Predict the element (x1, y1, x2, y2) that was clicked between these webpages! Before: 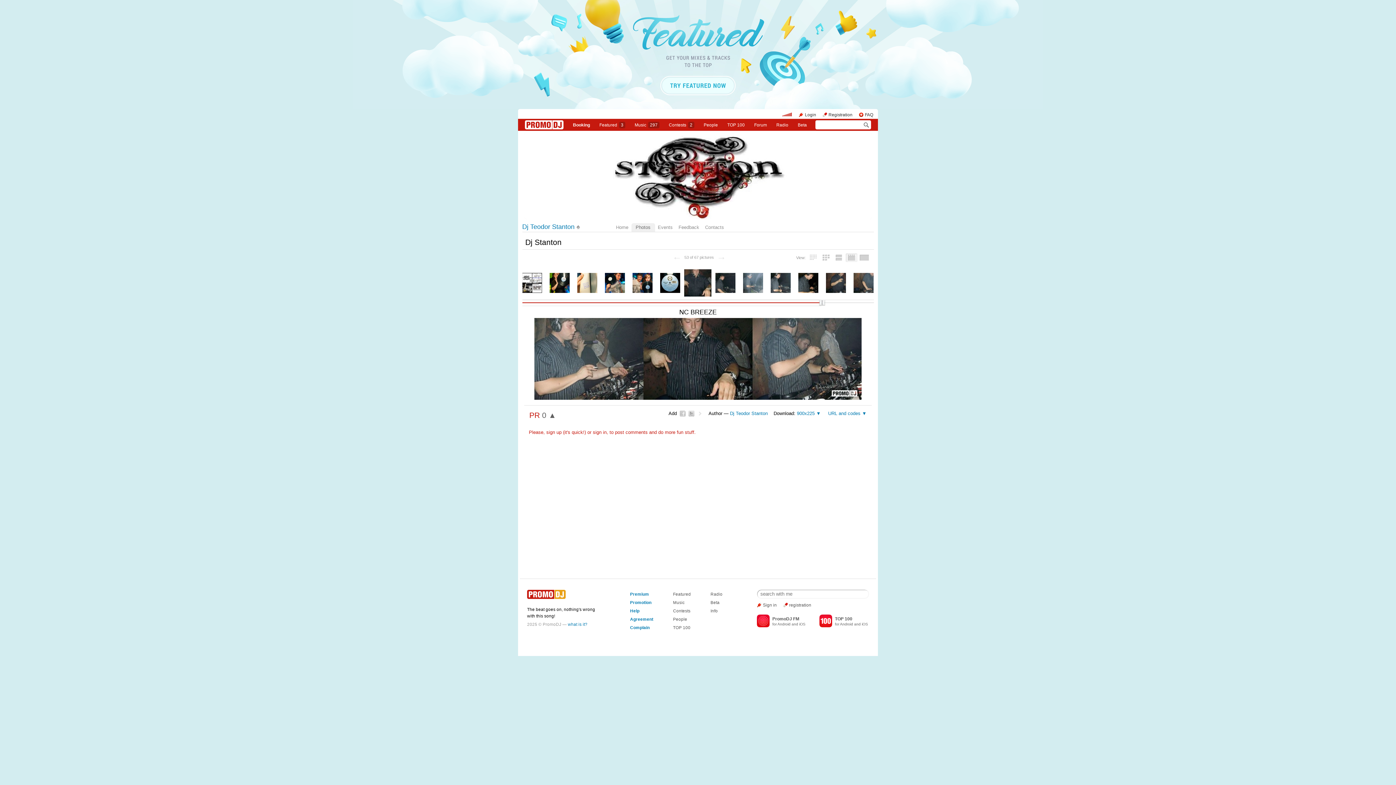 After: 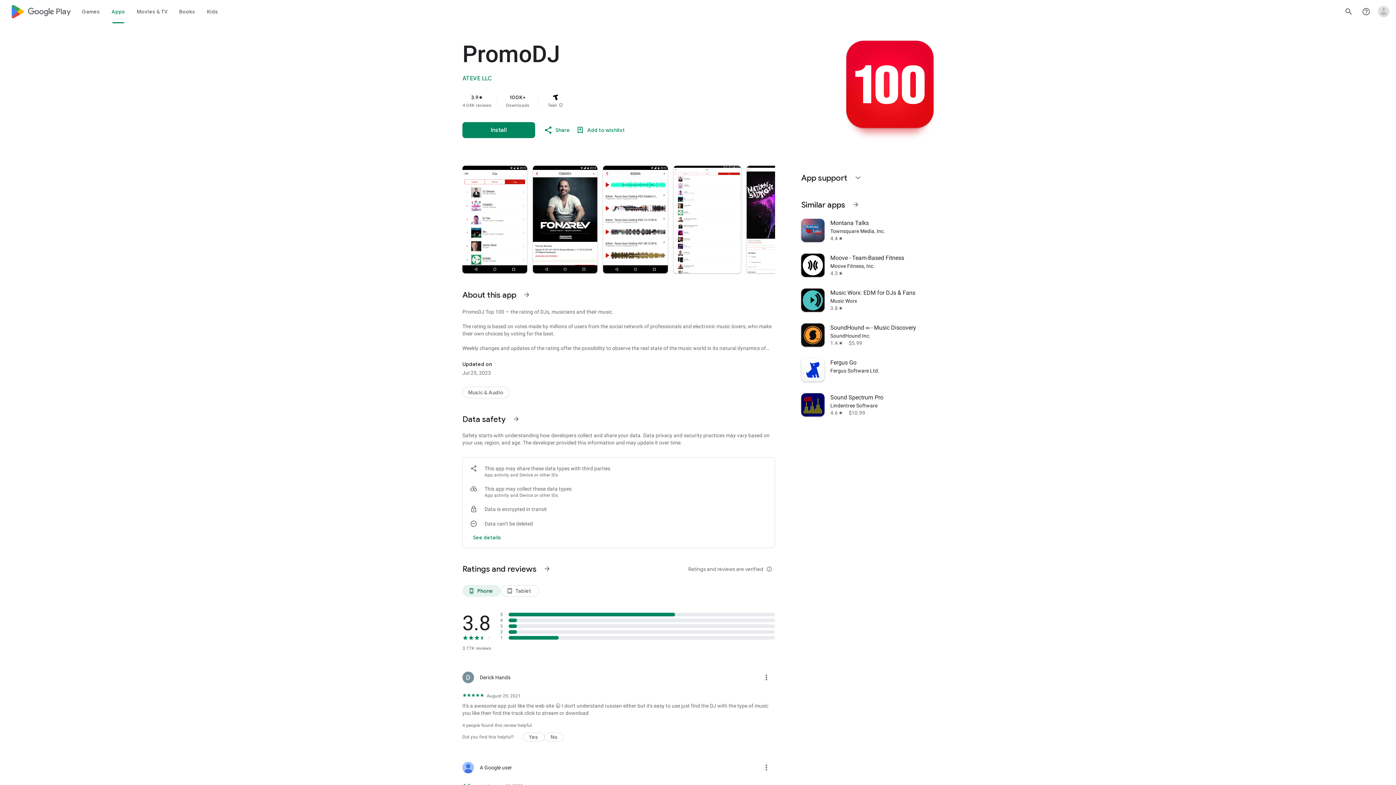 Action: label: Android bbox: (840, 622, 853, 626)